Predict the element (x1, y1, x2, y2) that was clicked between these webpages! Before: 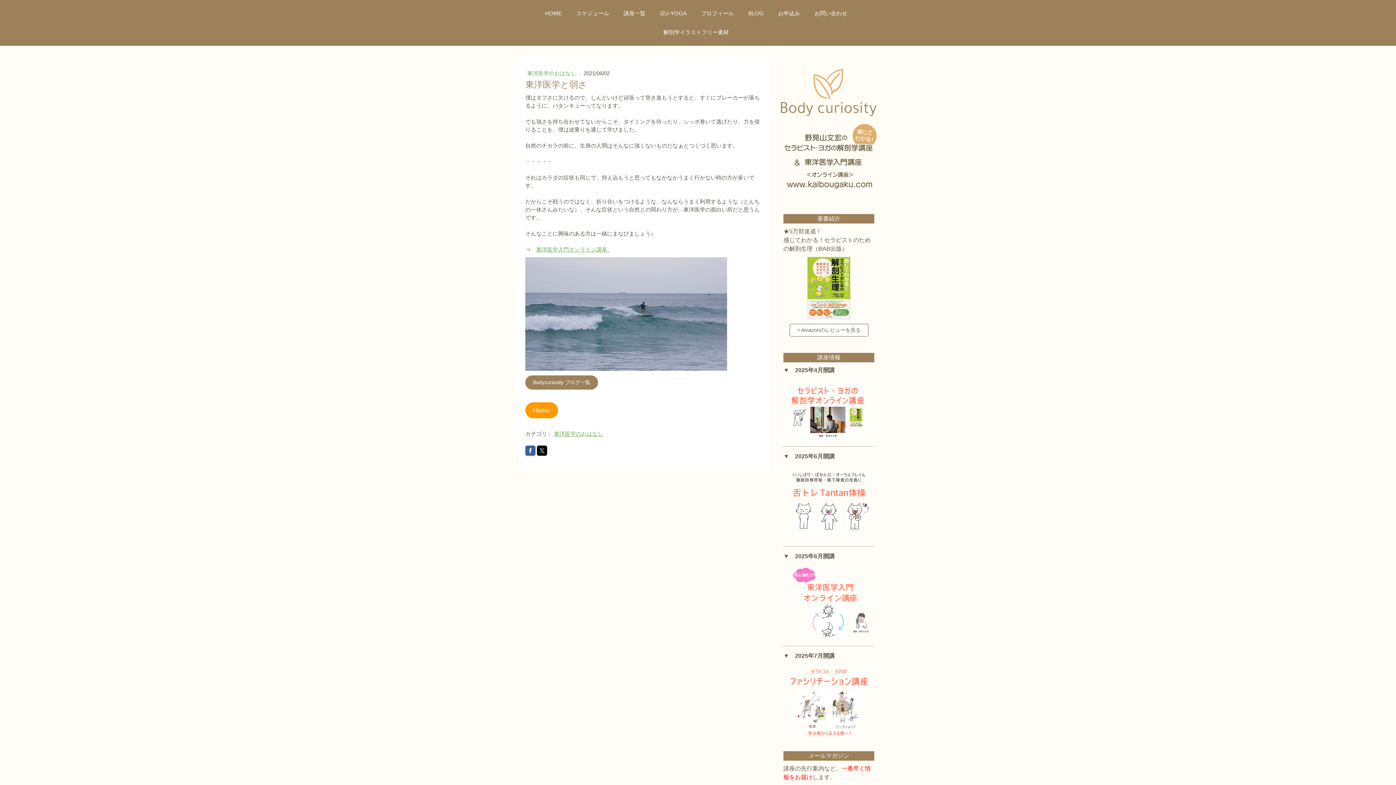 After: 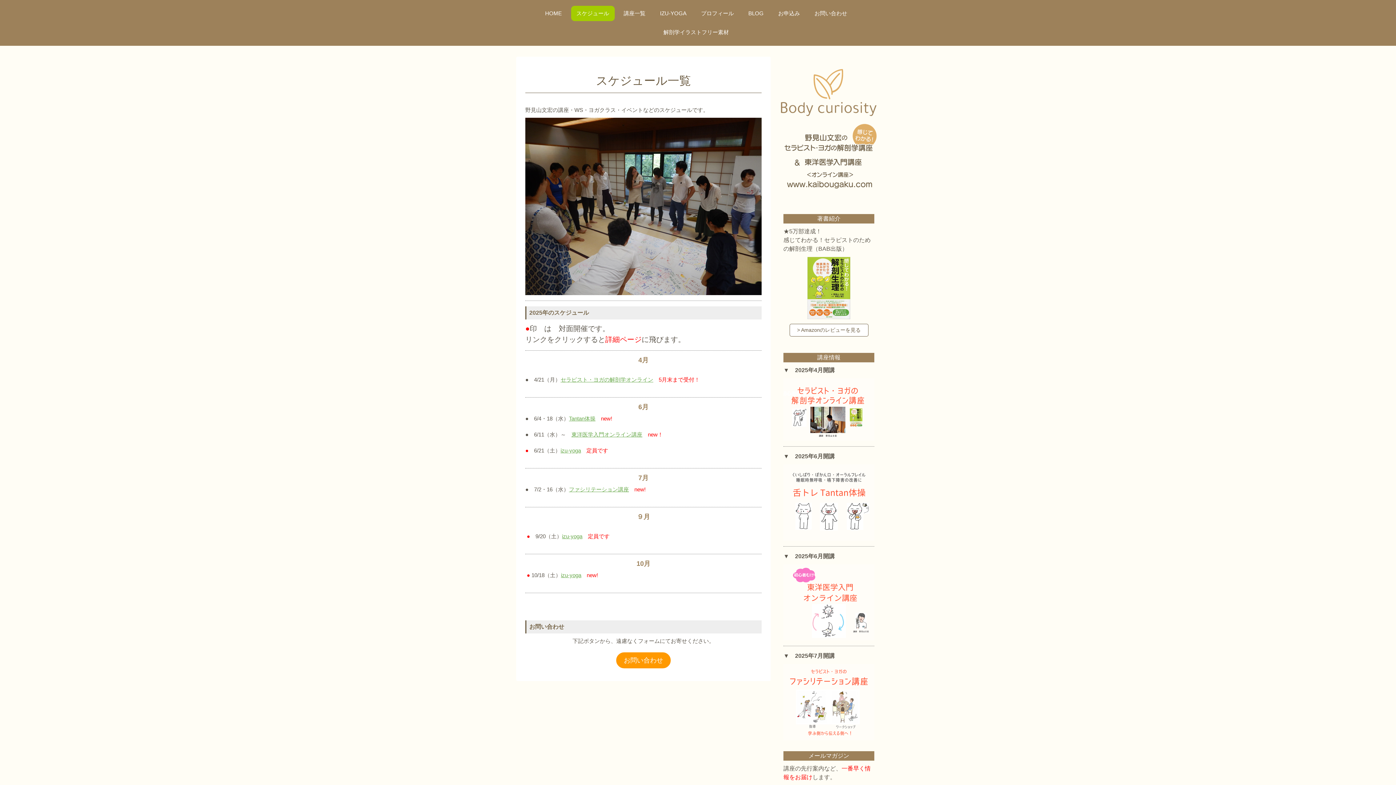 Action: bbox: (571, 5, 614, 21) label: スケジュール